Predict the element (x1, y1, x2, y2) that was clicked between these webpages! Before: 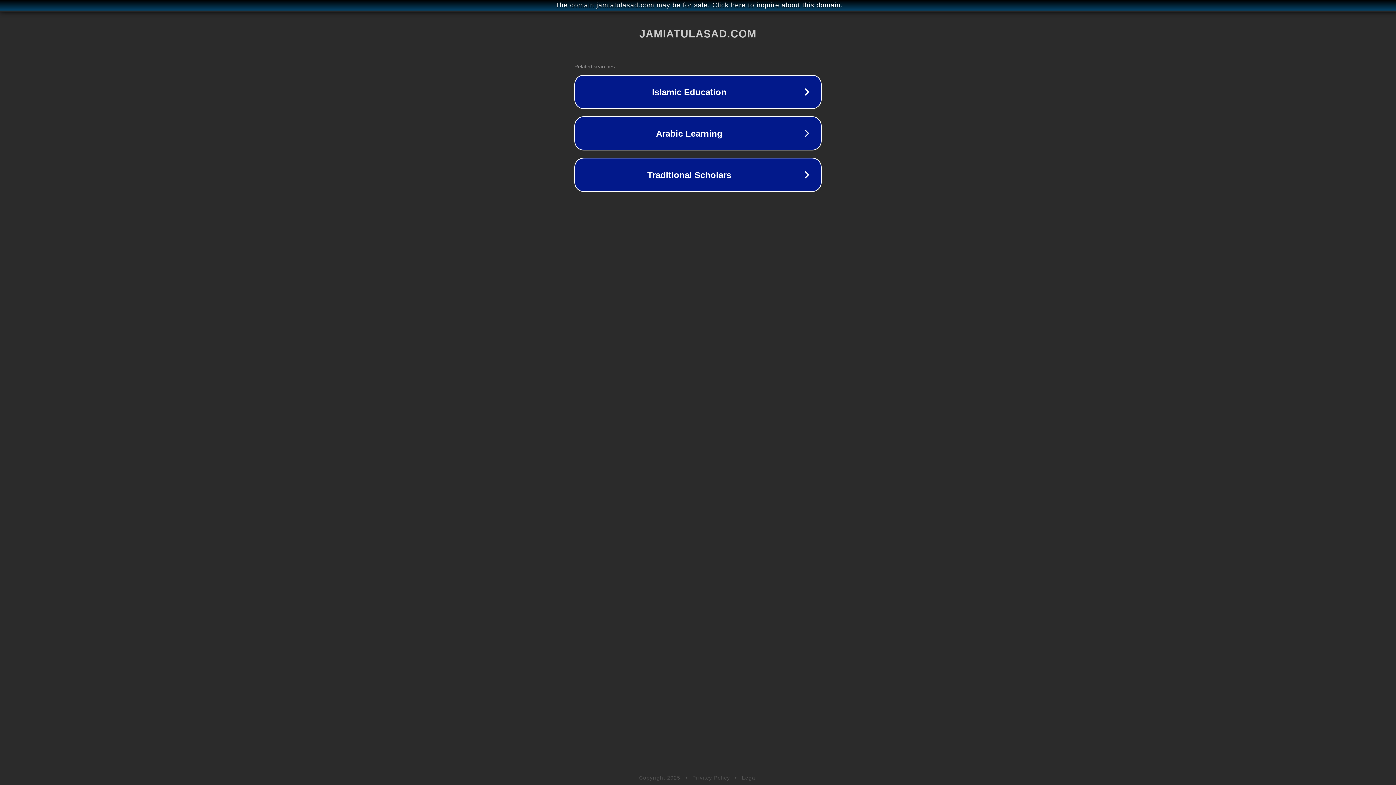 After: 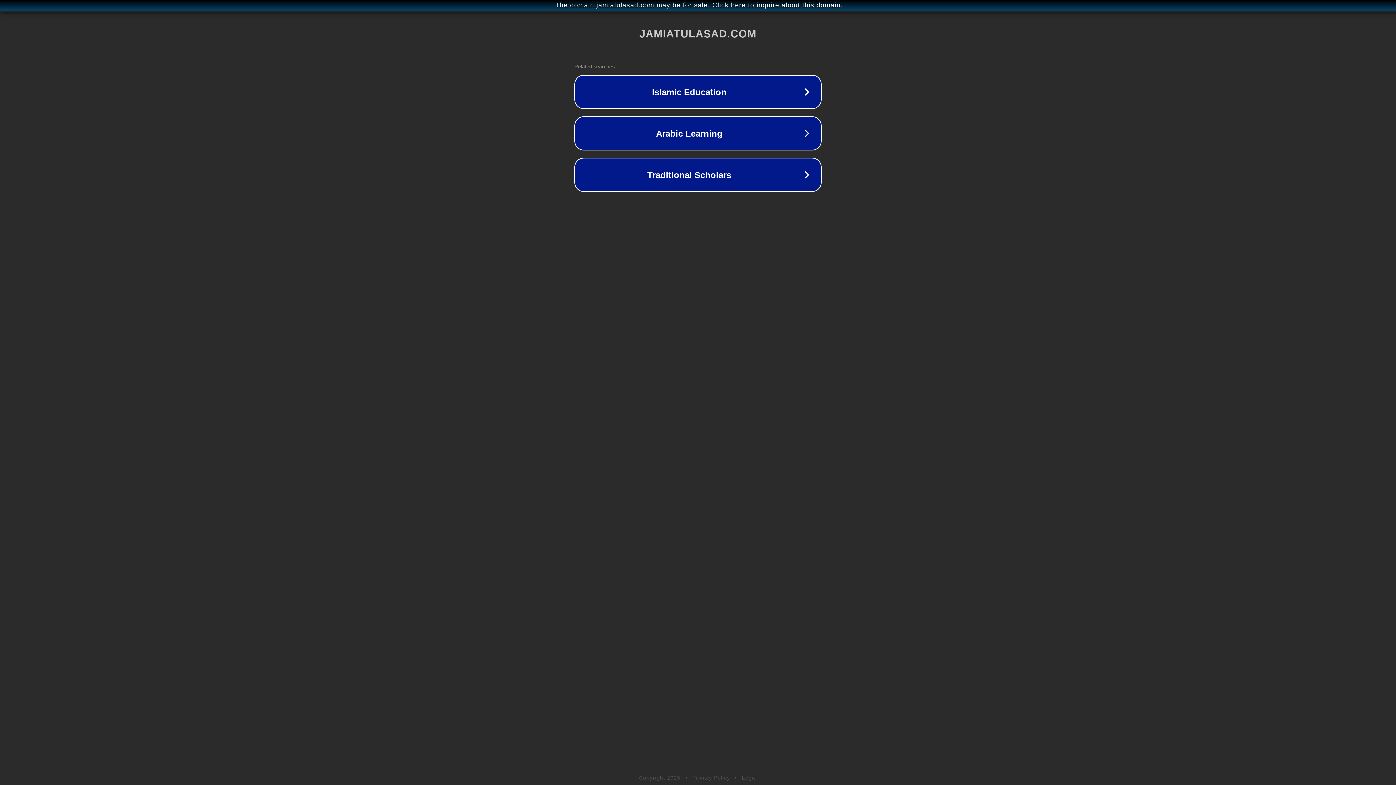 Action: label: Privacy Policy bbox: (692, 775, 730, 781)